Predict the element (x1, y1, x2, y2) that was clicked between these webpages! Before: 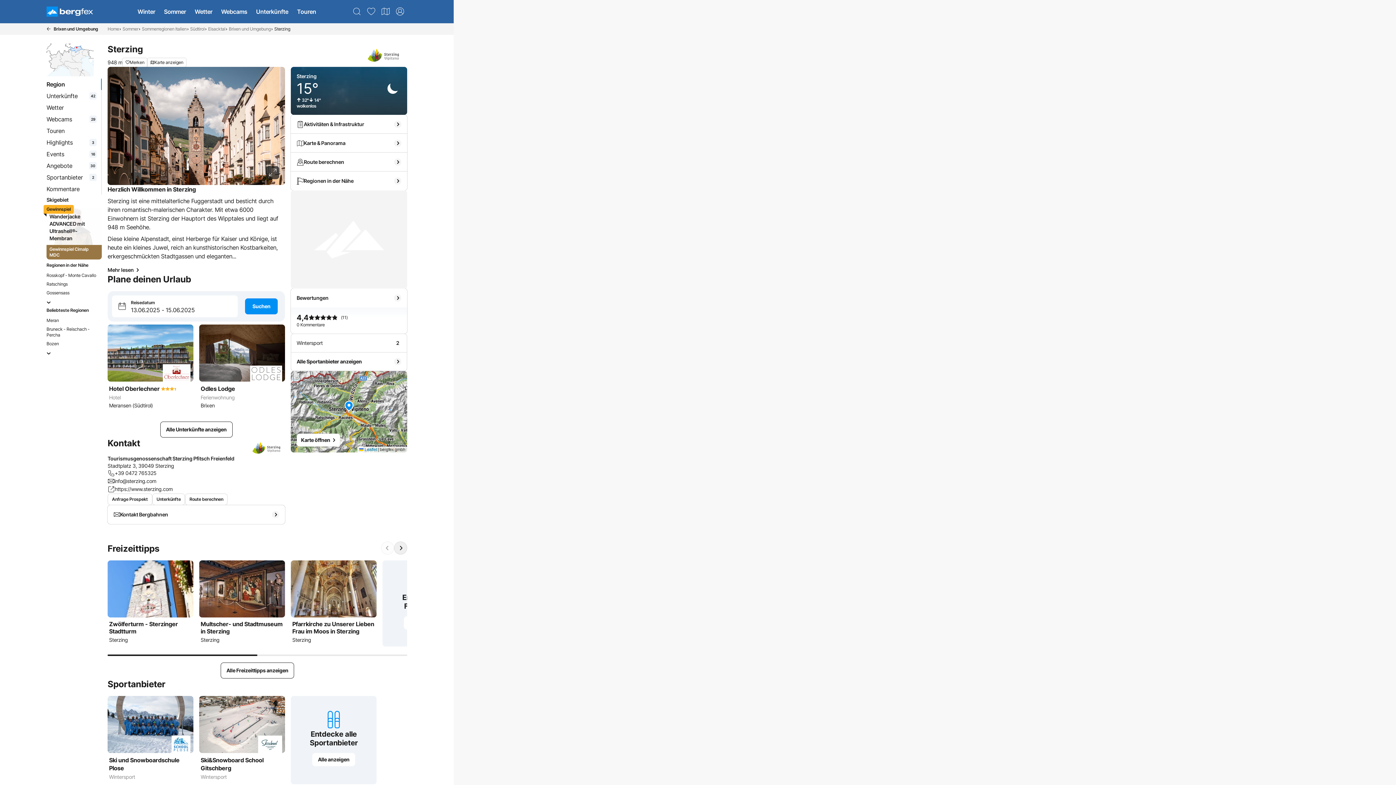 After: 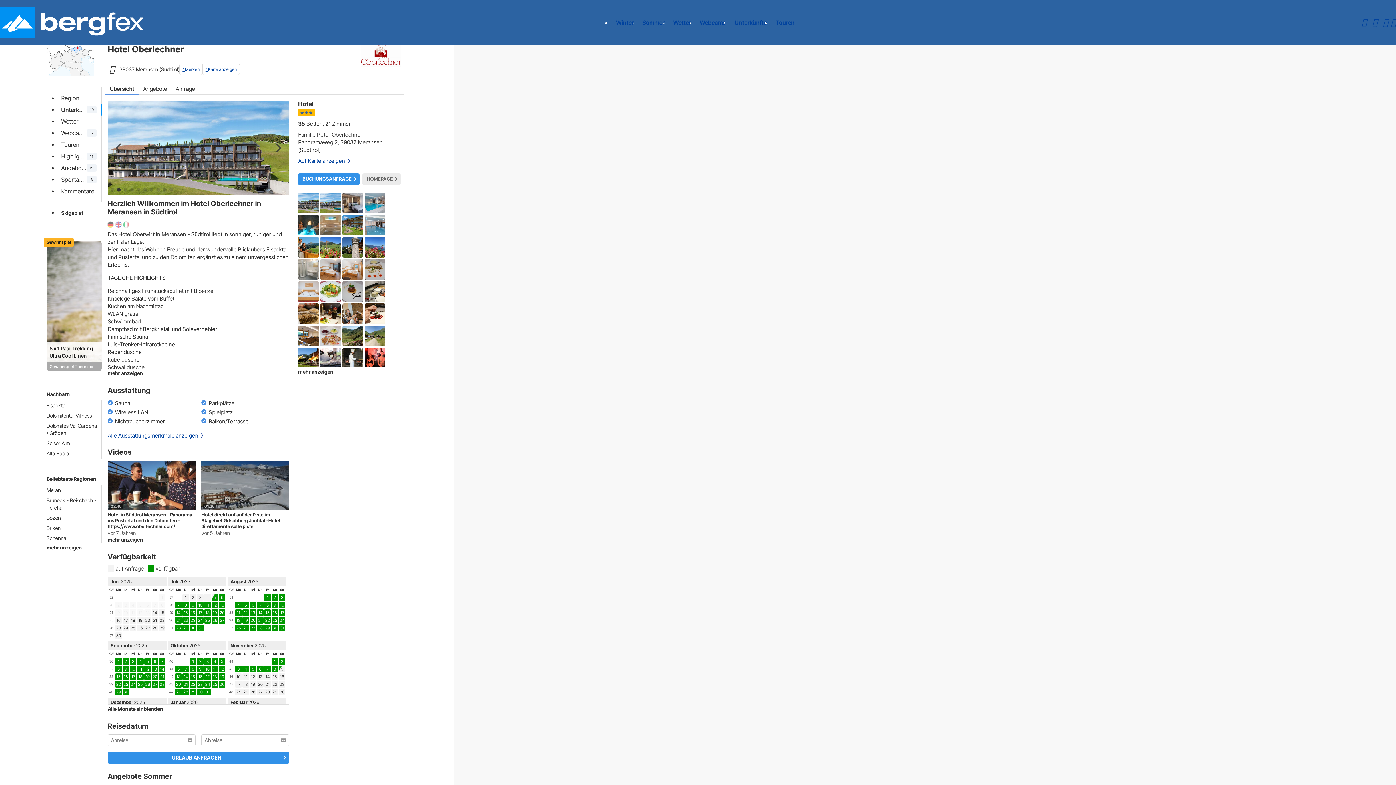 Action: label: Hotel Oberlechner 
Hotel

Meransen (Südtirol) bbox: (104, 321, 196, 415)